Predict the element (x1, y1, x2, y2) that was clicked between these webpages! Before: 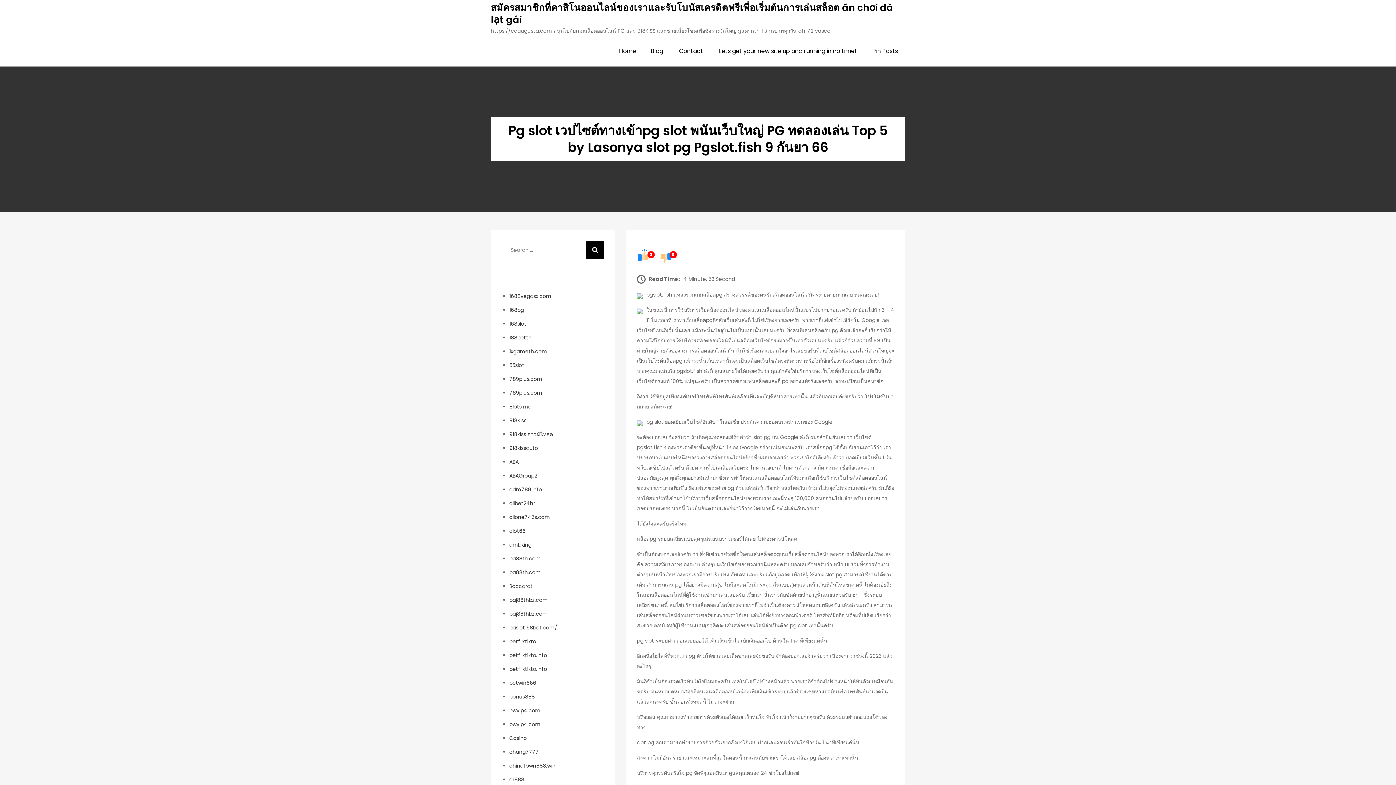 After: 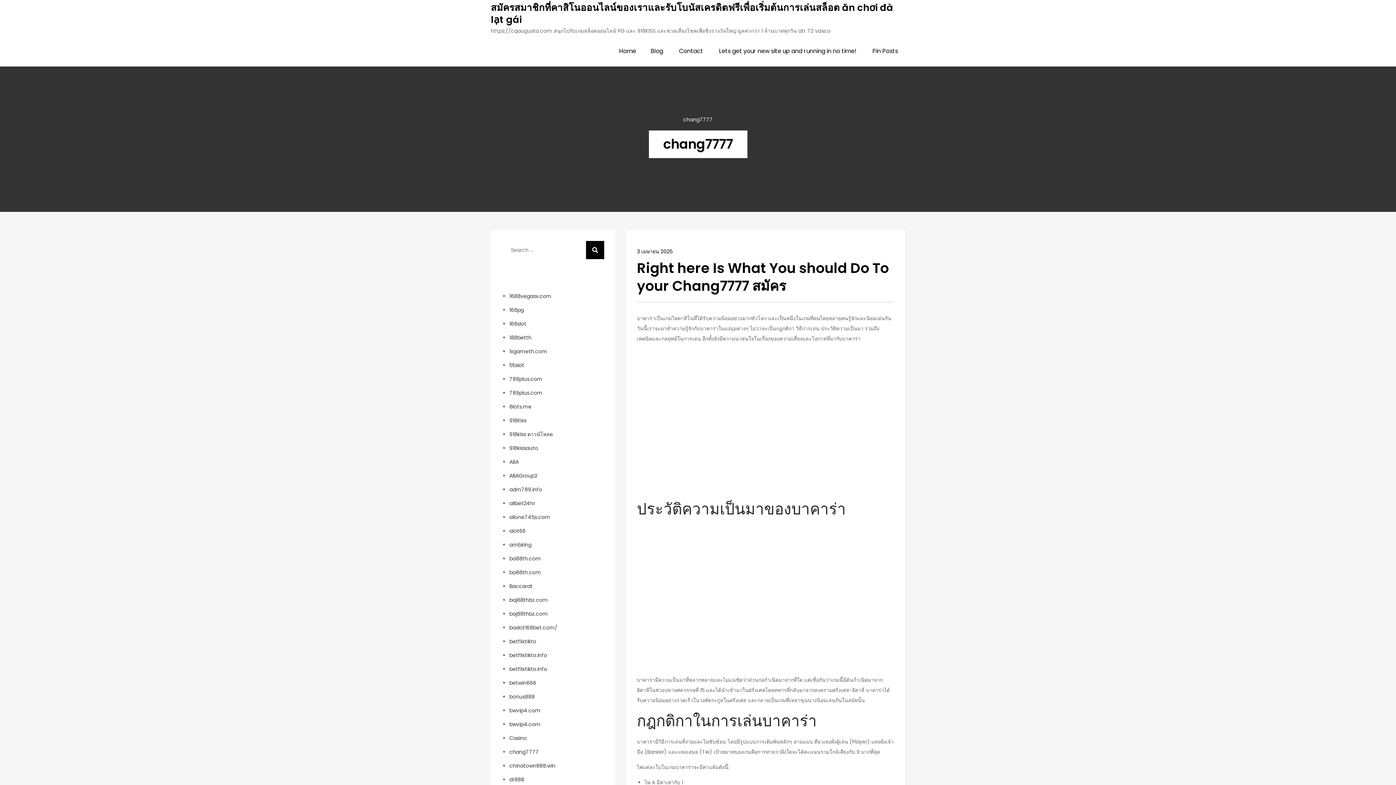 Action: bbox: (509, 748, 538, 756) label: chang7777